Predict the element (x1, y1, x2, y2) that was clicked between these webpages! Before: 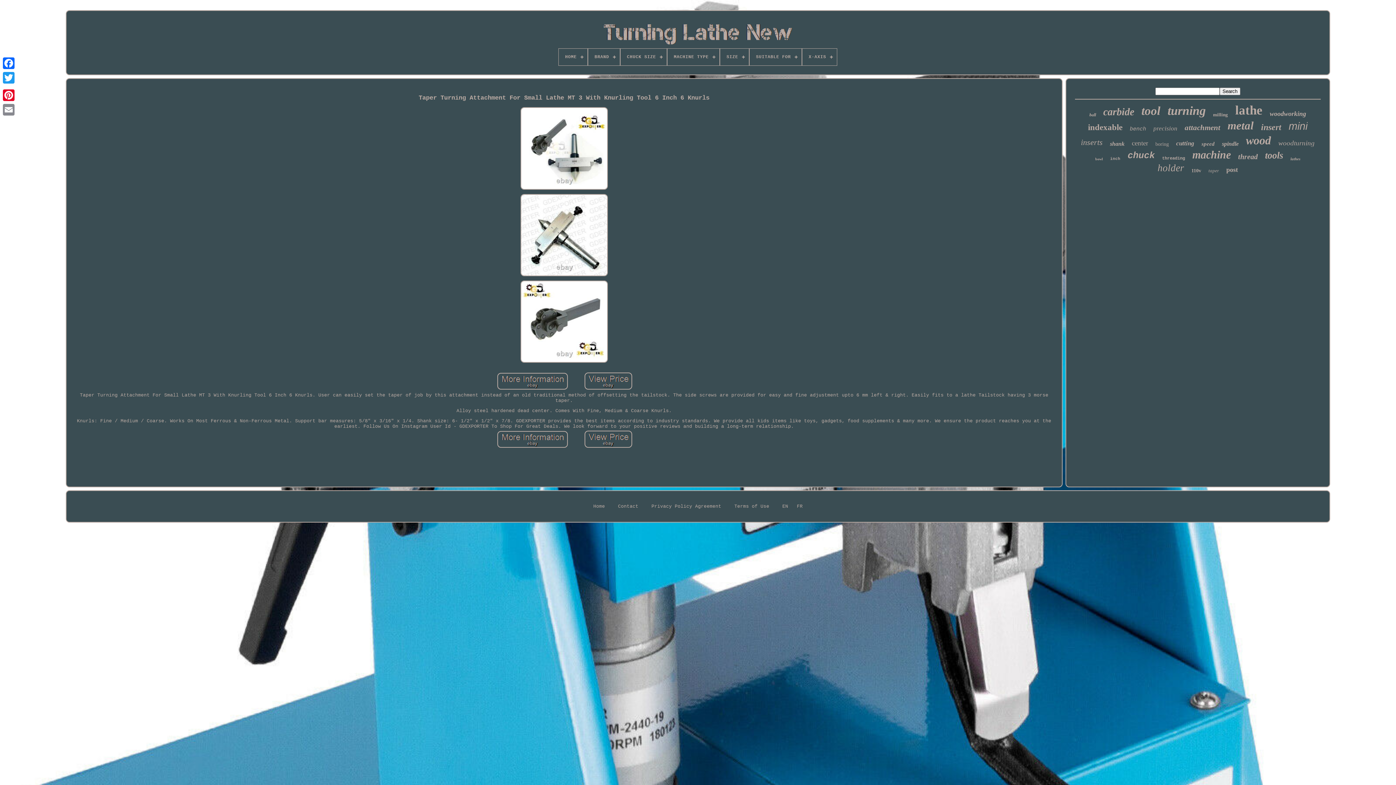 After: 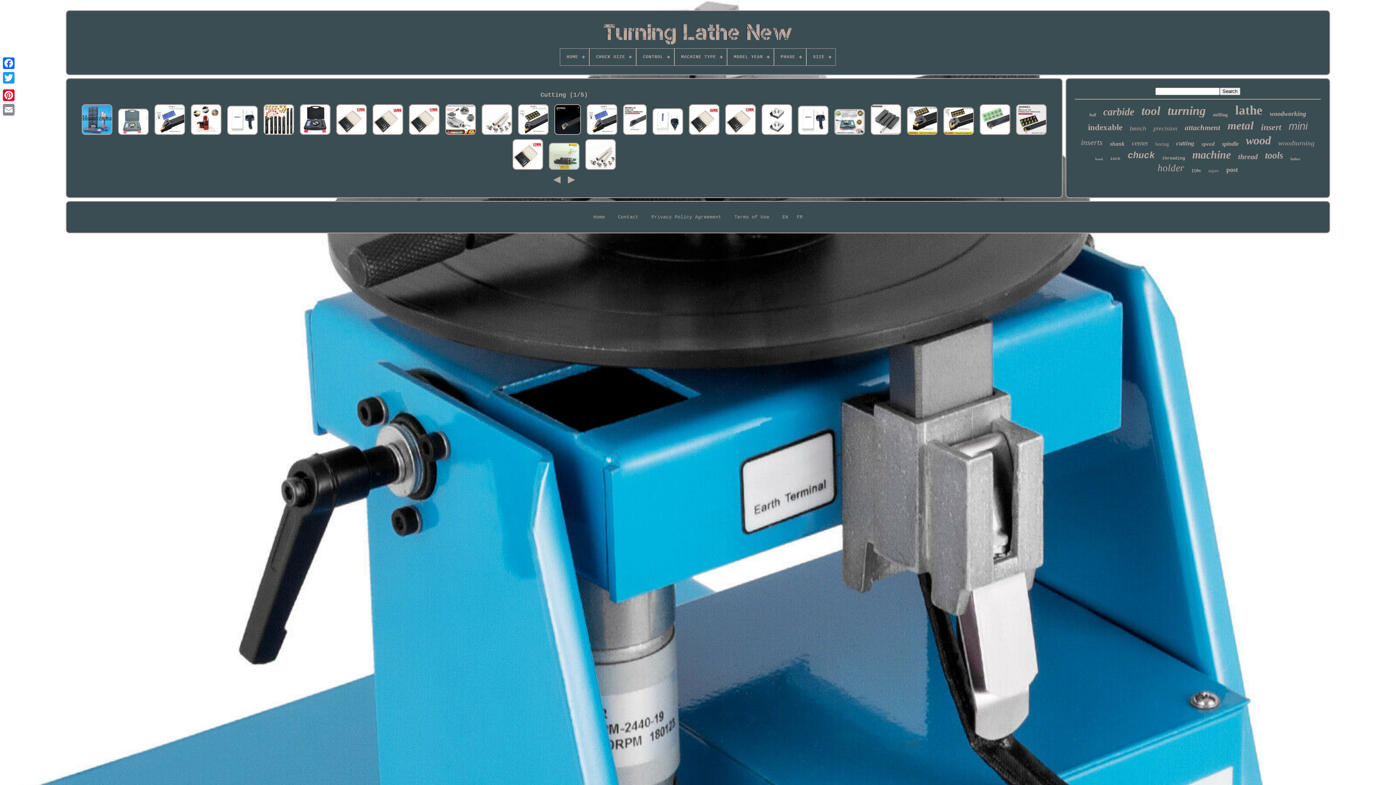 Action: bbox: (1176, 140, 1194, 147) label: cutting